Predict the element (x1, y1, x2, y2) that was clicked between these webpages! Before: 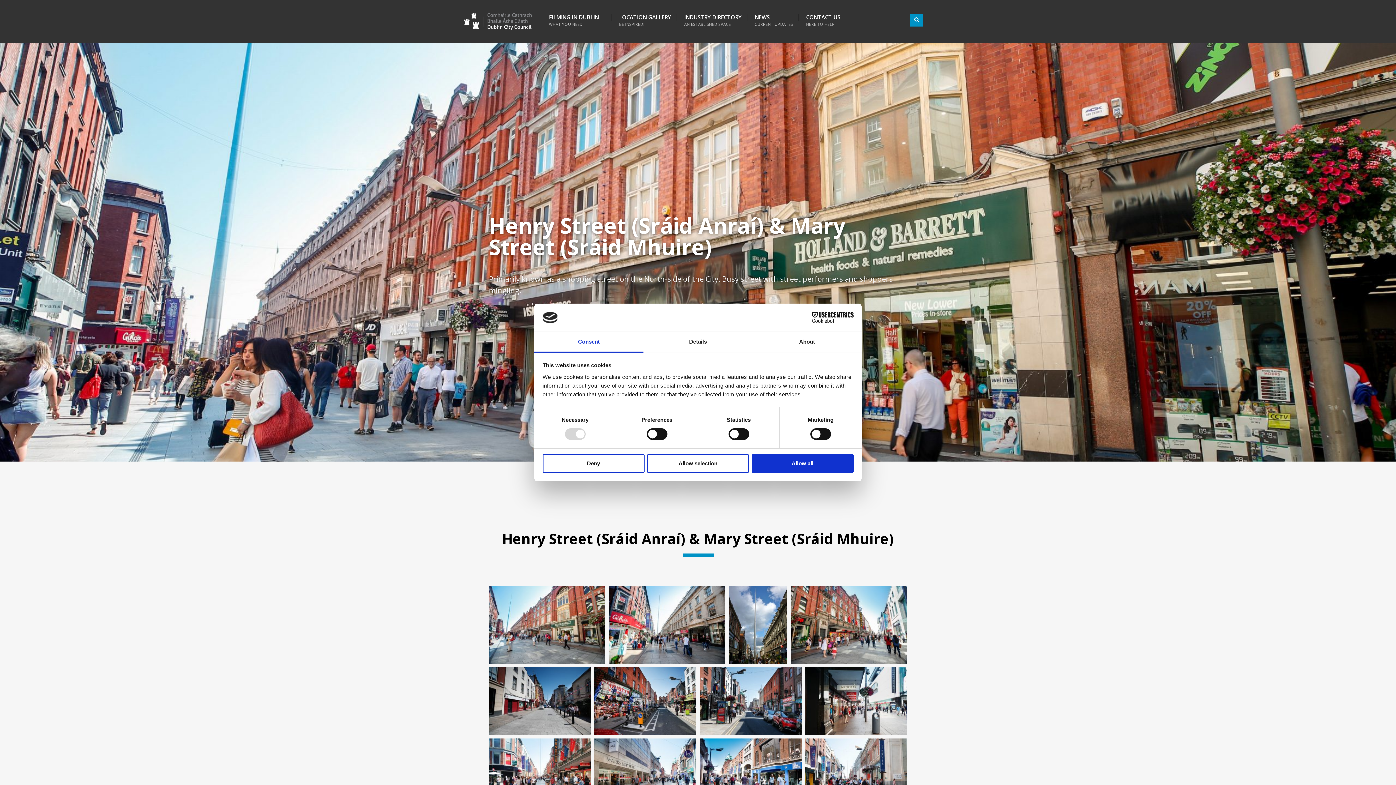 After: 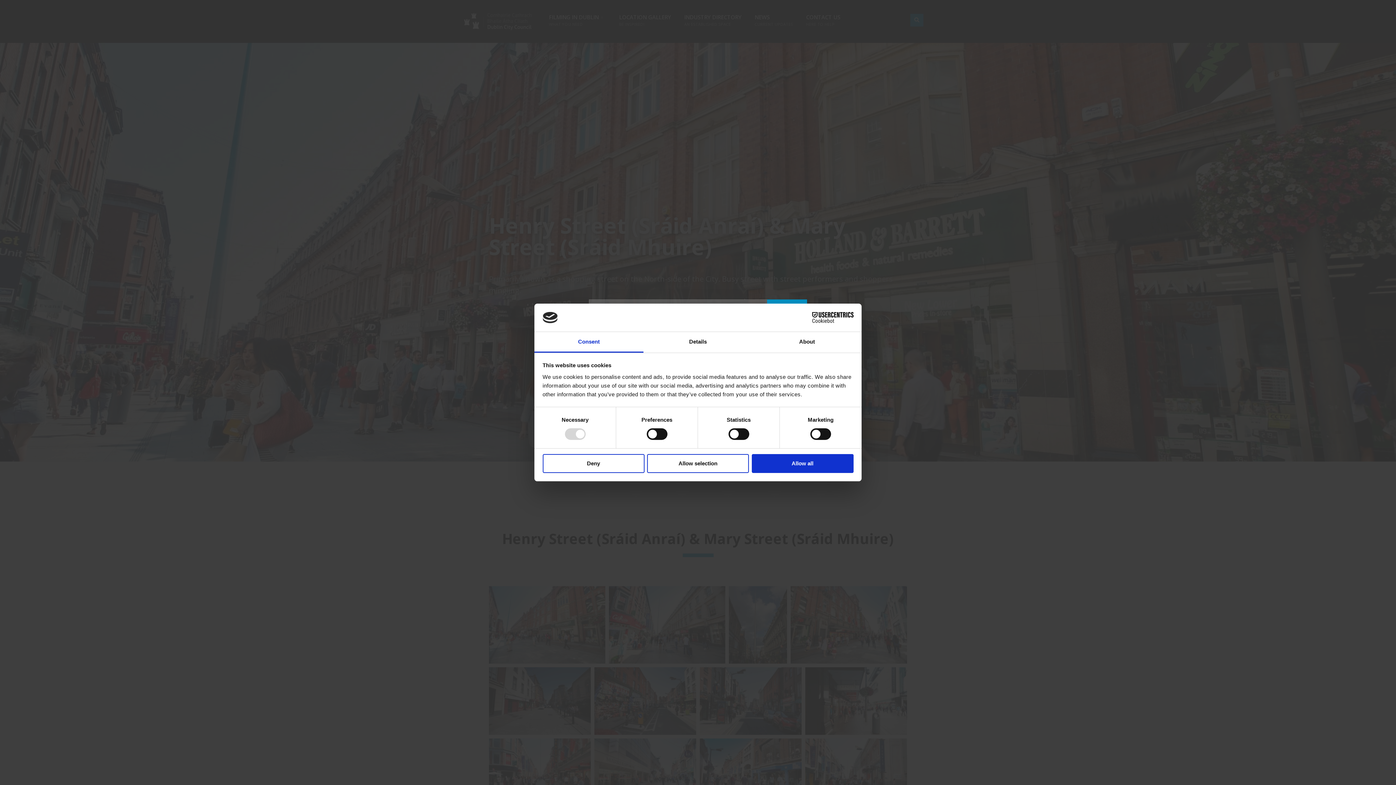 Action: label: Open Search Window bbox: (910, 13, 923, 26)